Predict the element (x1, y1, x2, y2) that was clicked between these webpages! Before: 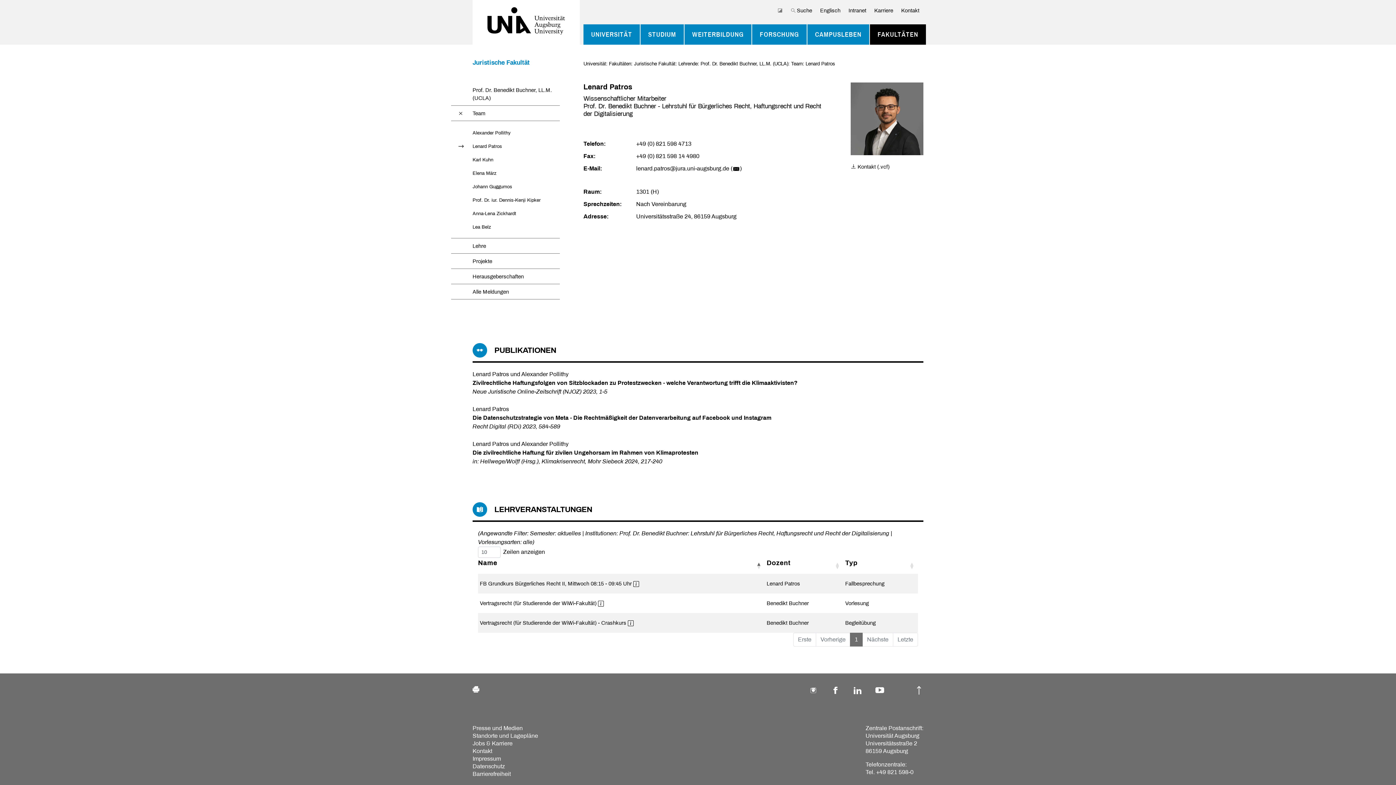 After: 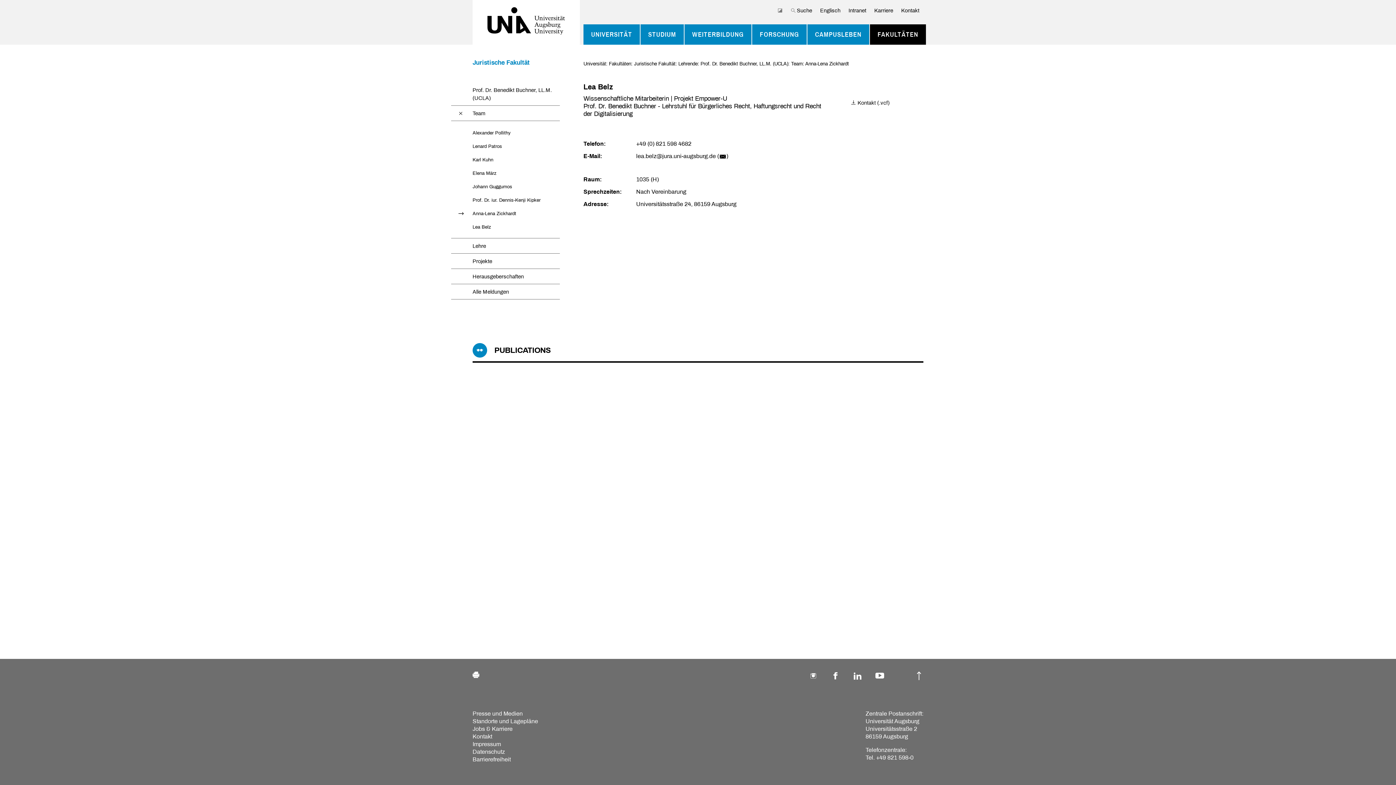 Action: label: Anna-Lena Zickhardt bbox: (472, 206, 516, 220)